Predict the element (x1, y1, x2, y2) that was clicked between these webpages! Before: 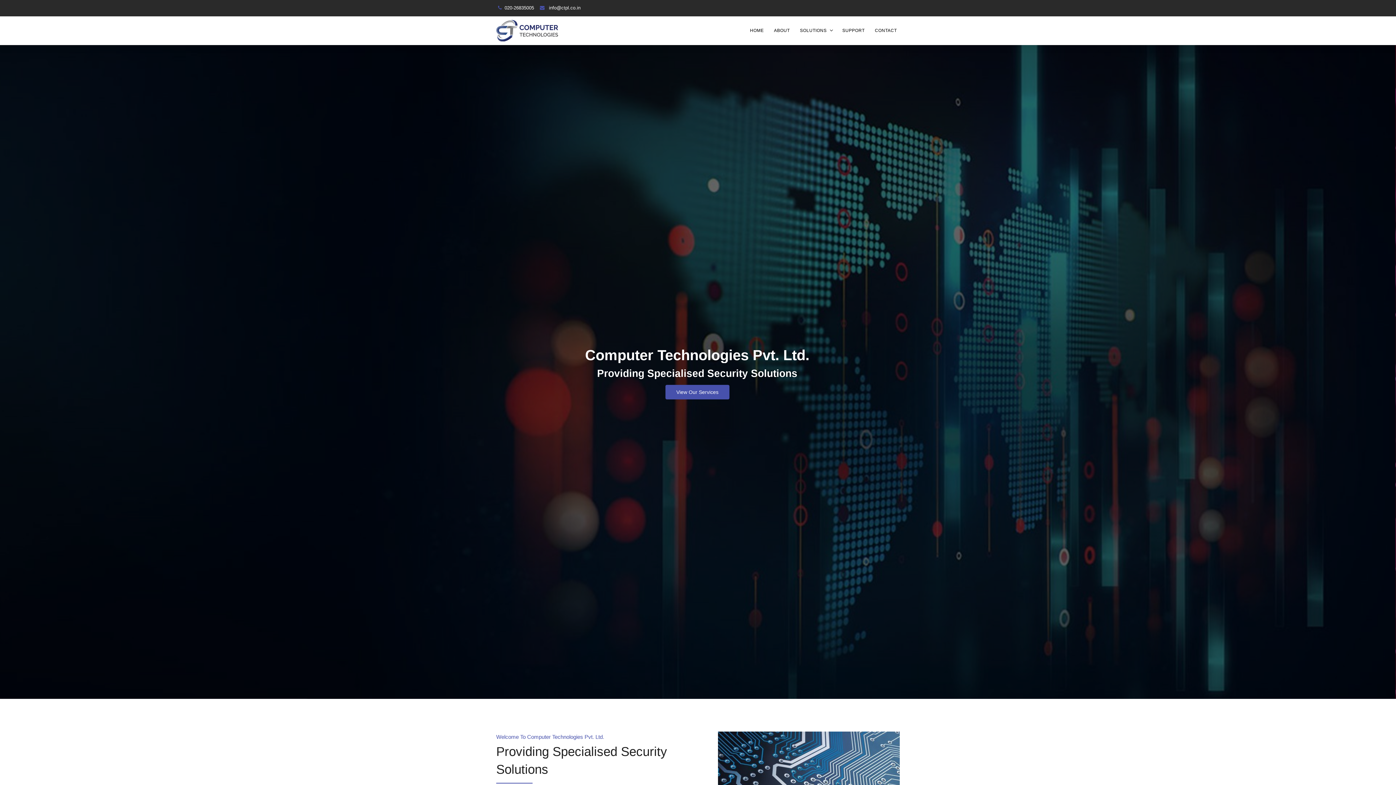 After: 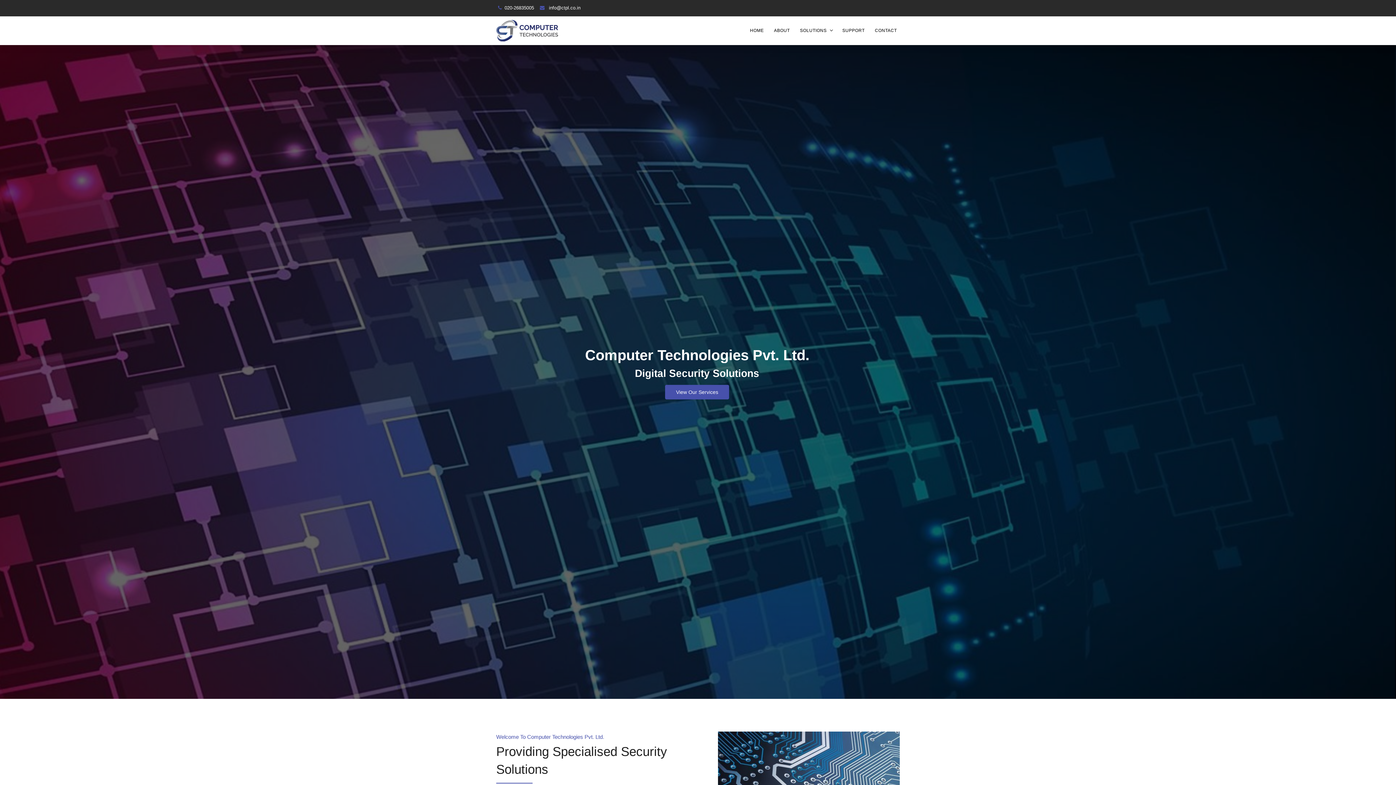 Action: label: info@ctpl.co.in bbox: (549, 5, 580, 10)